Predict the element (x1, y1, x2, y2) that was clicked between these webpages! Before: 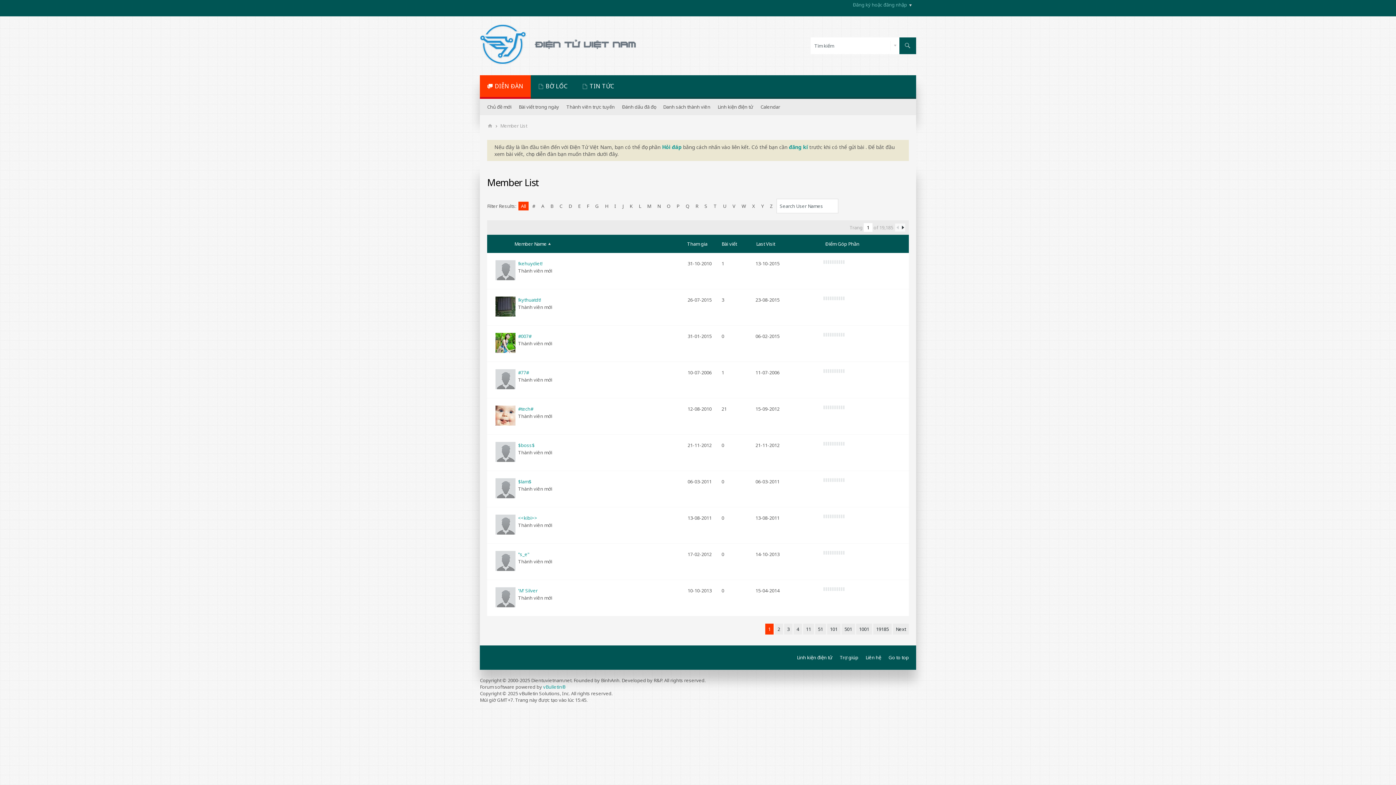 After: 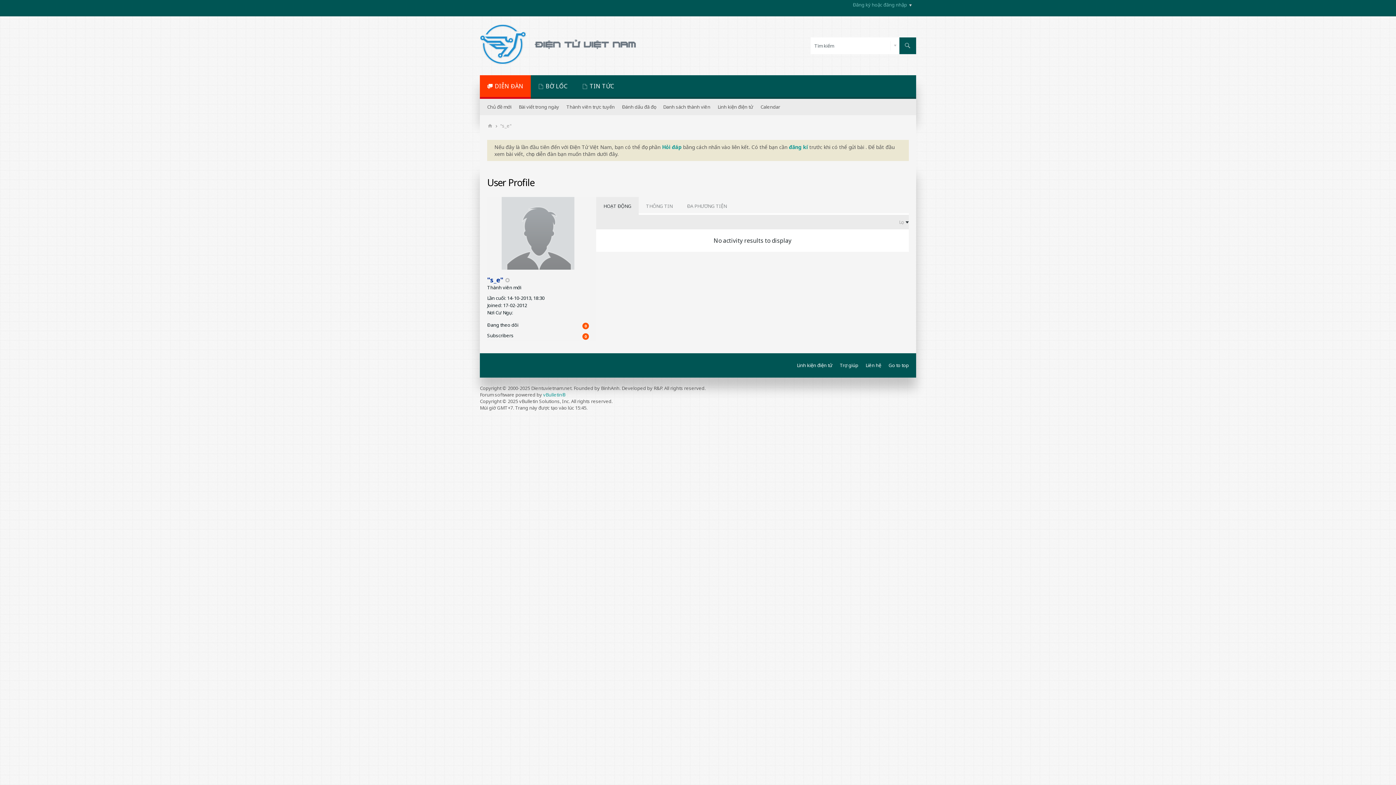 Action: bbox: (495, 566, 515, 572)